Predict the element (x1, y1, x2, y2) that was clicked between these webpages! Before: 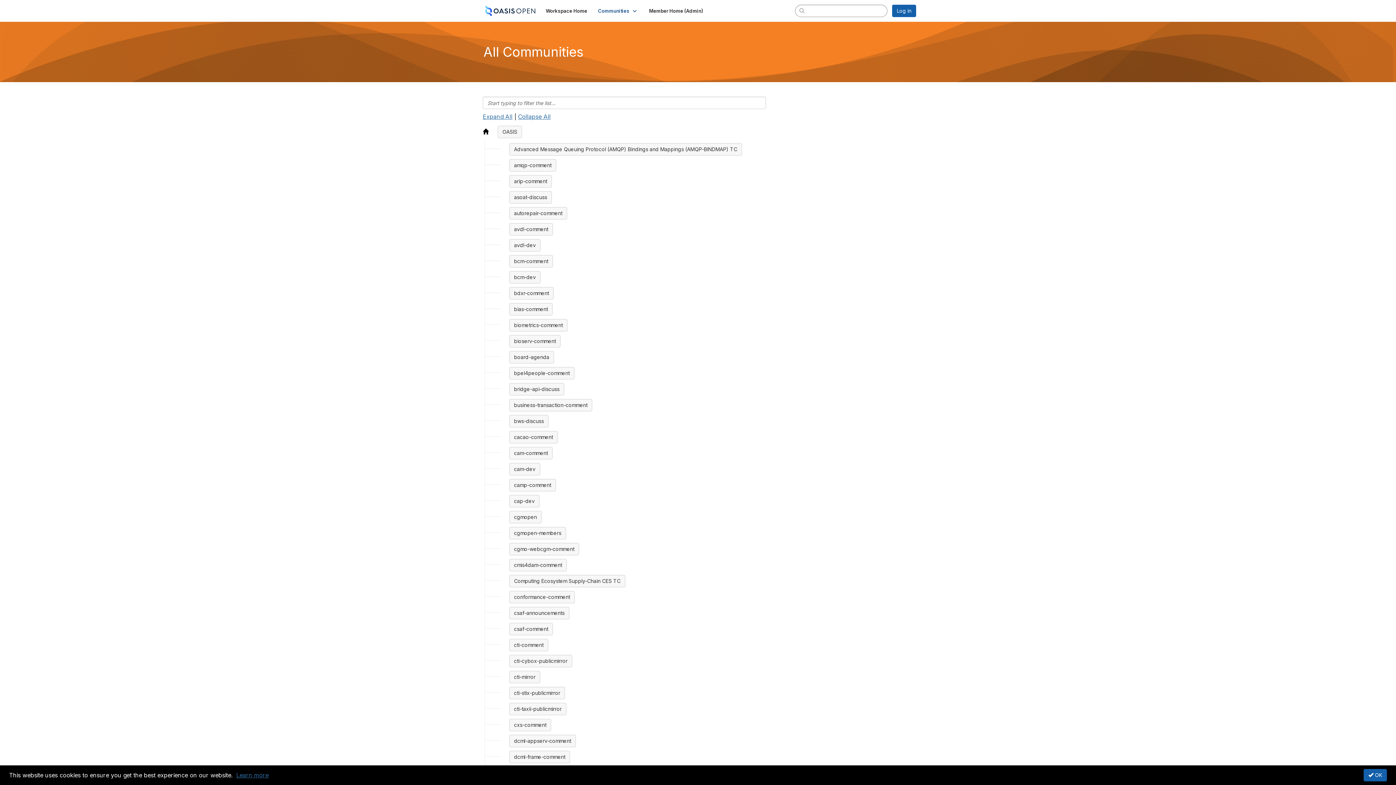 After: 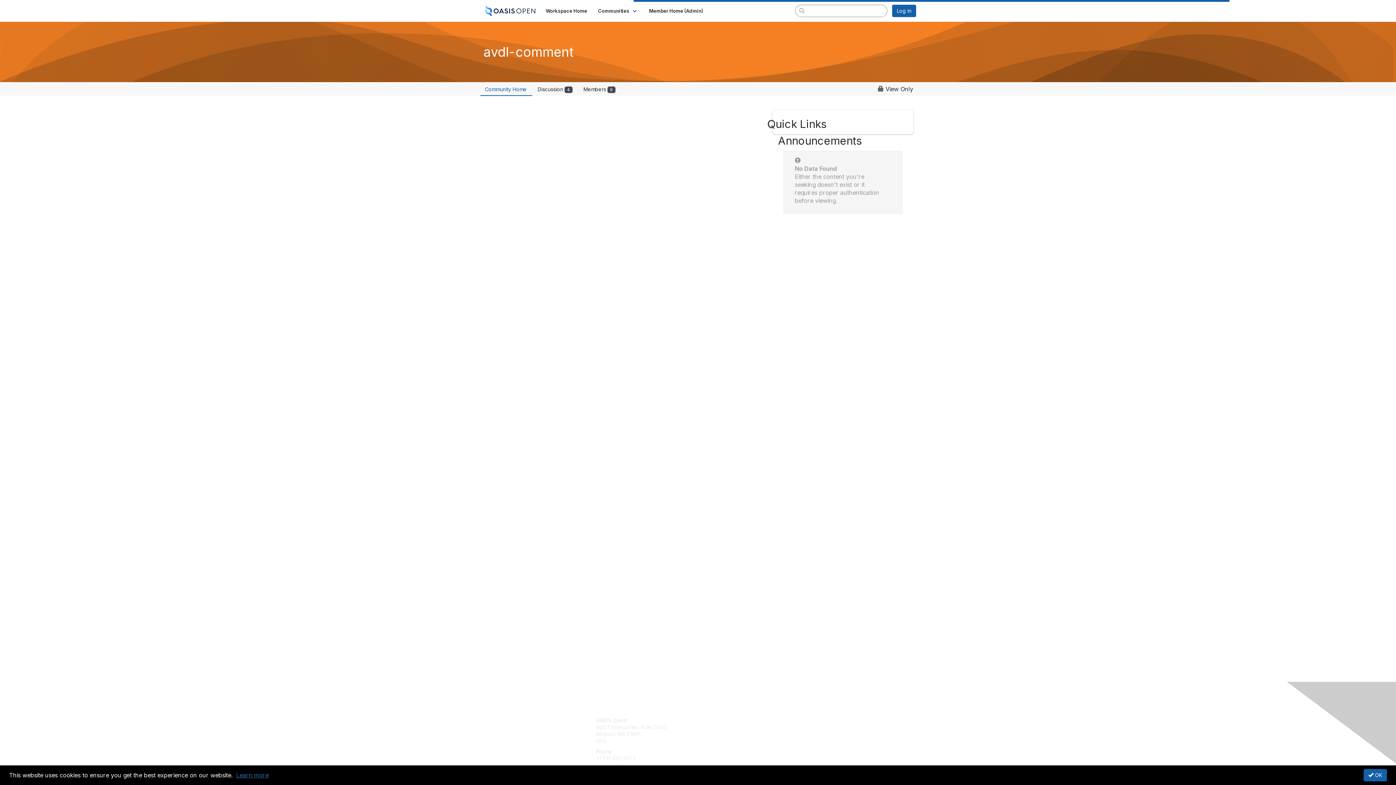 Action: label: avdl-comment bbox: (509, 223, 553, 235)